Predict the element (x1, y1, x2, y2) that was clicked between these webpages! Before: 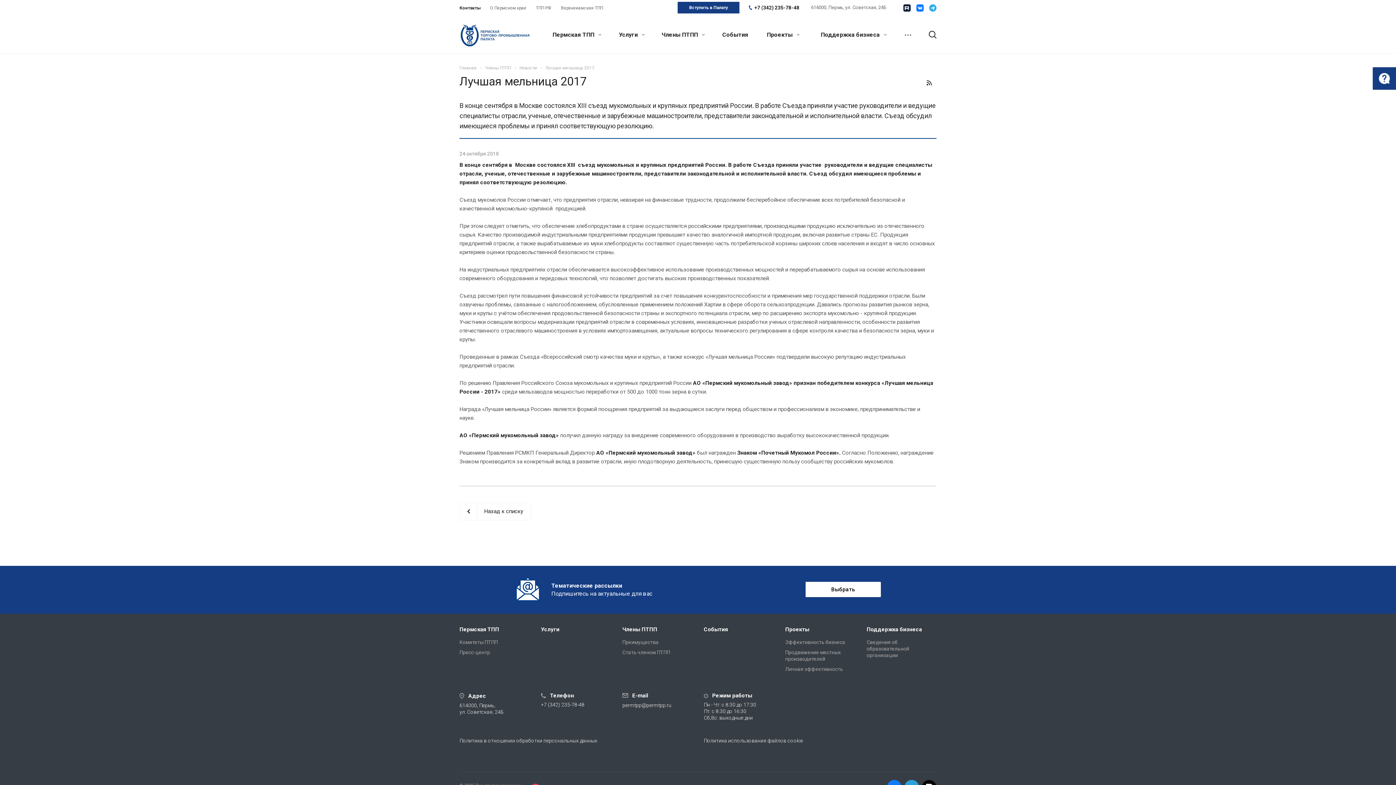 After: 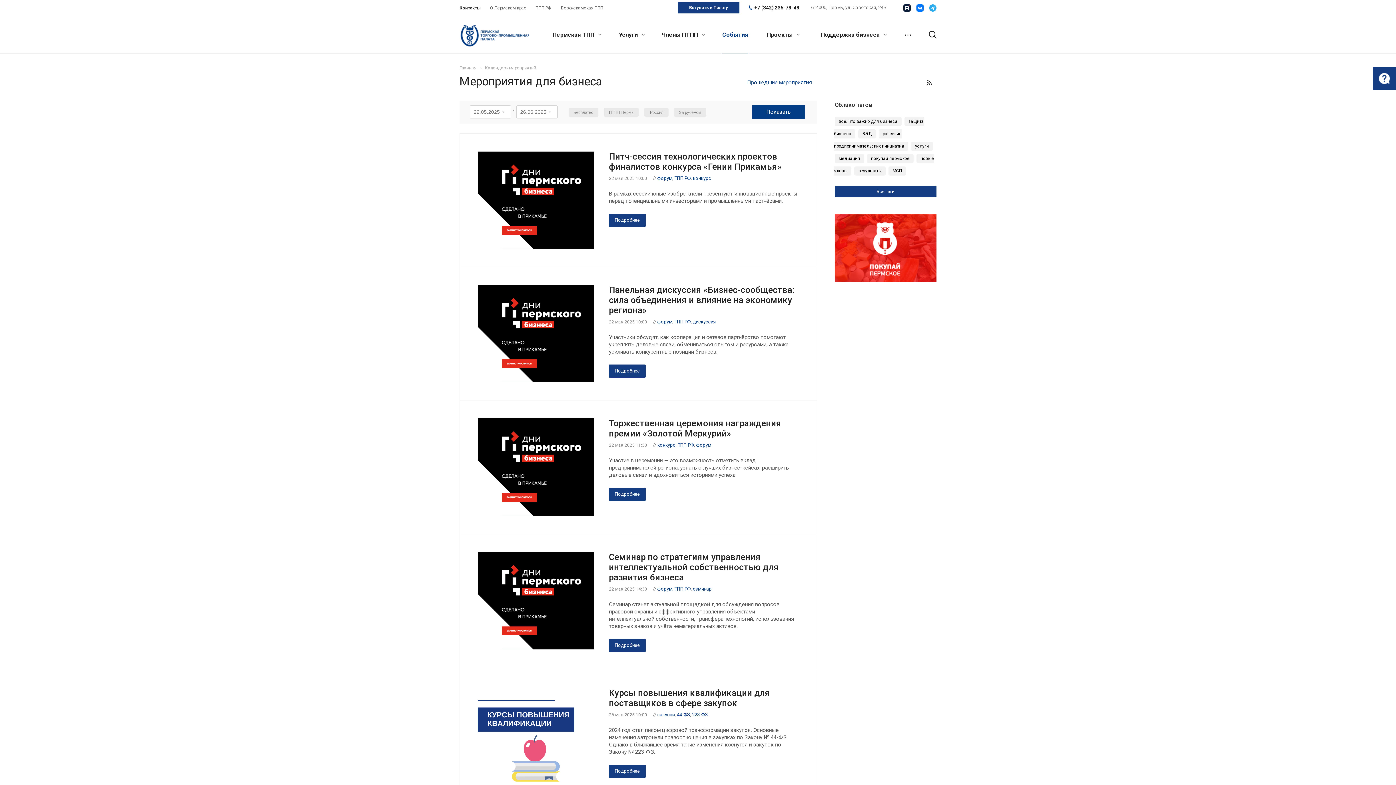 Action: bbox: (718, 17, 752, 53) label: События